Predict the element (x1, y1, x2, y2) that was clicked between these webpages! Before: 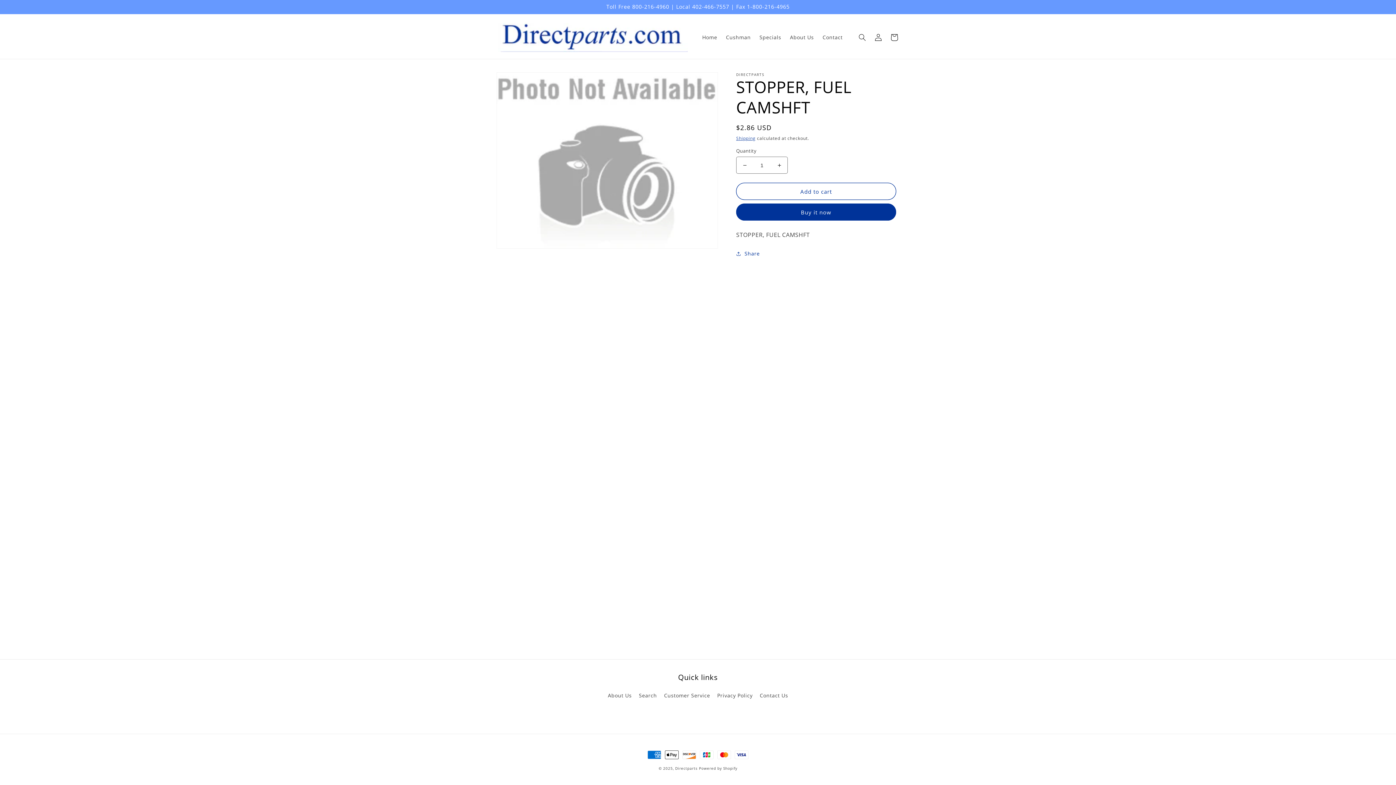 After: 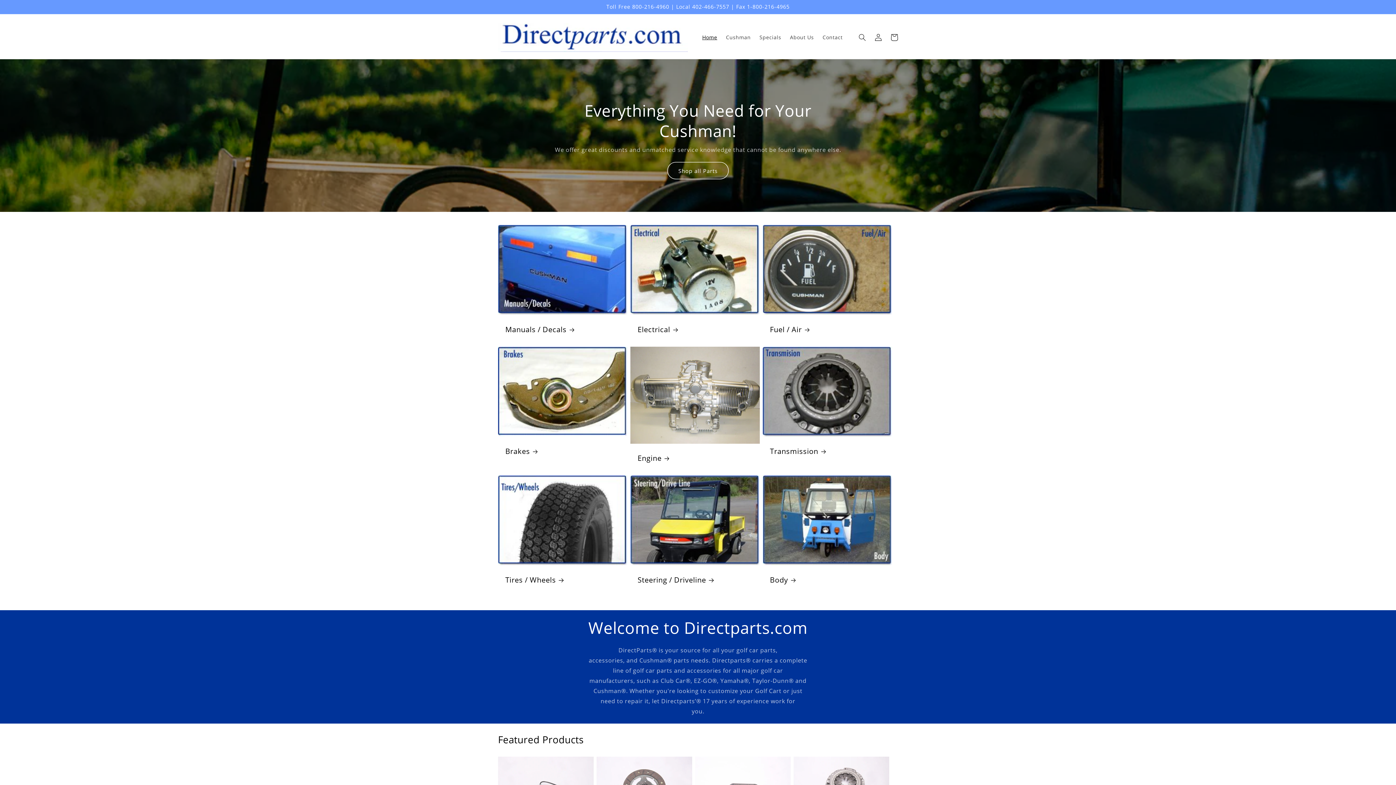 Action: label: Home bbox: (698, 29, 721, 44)